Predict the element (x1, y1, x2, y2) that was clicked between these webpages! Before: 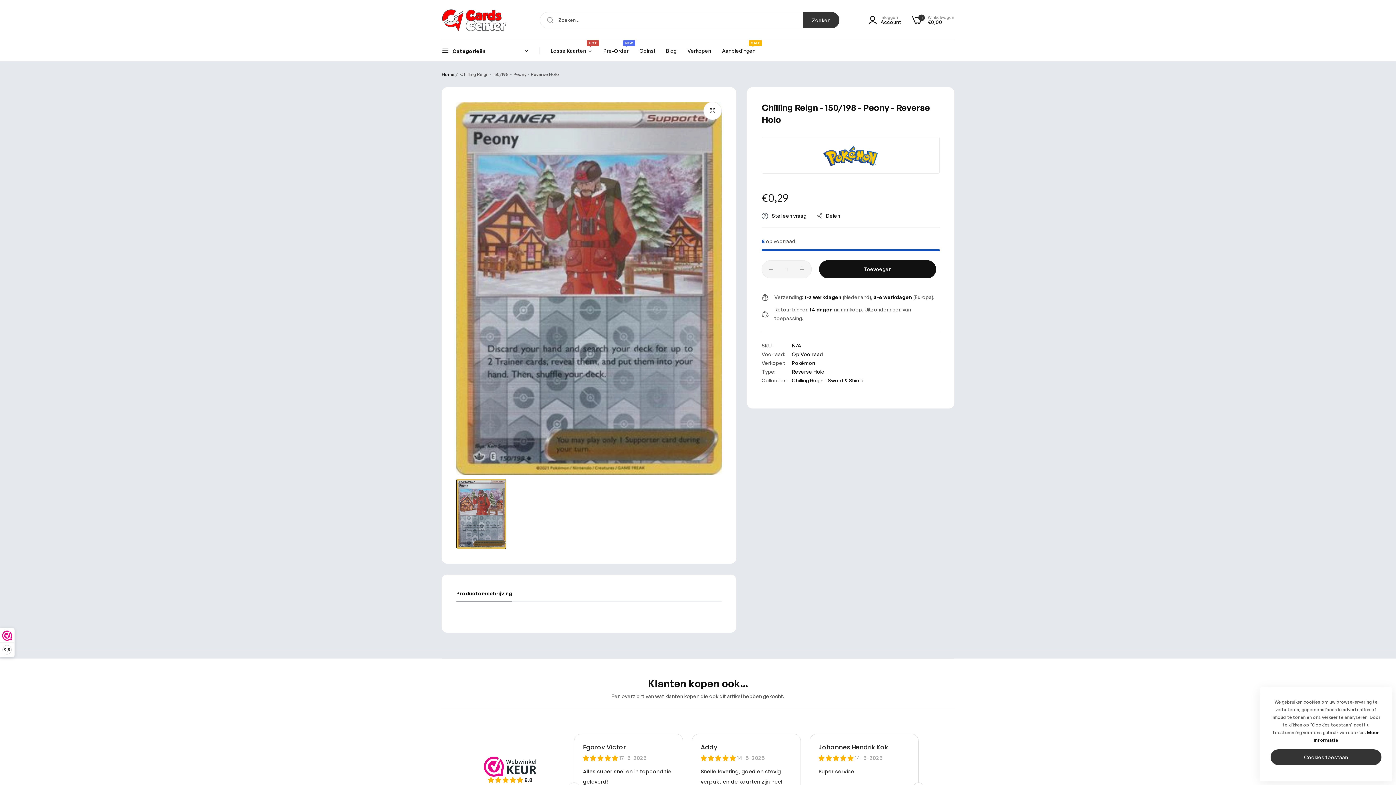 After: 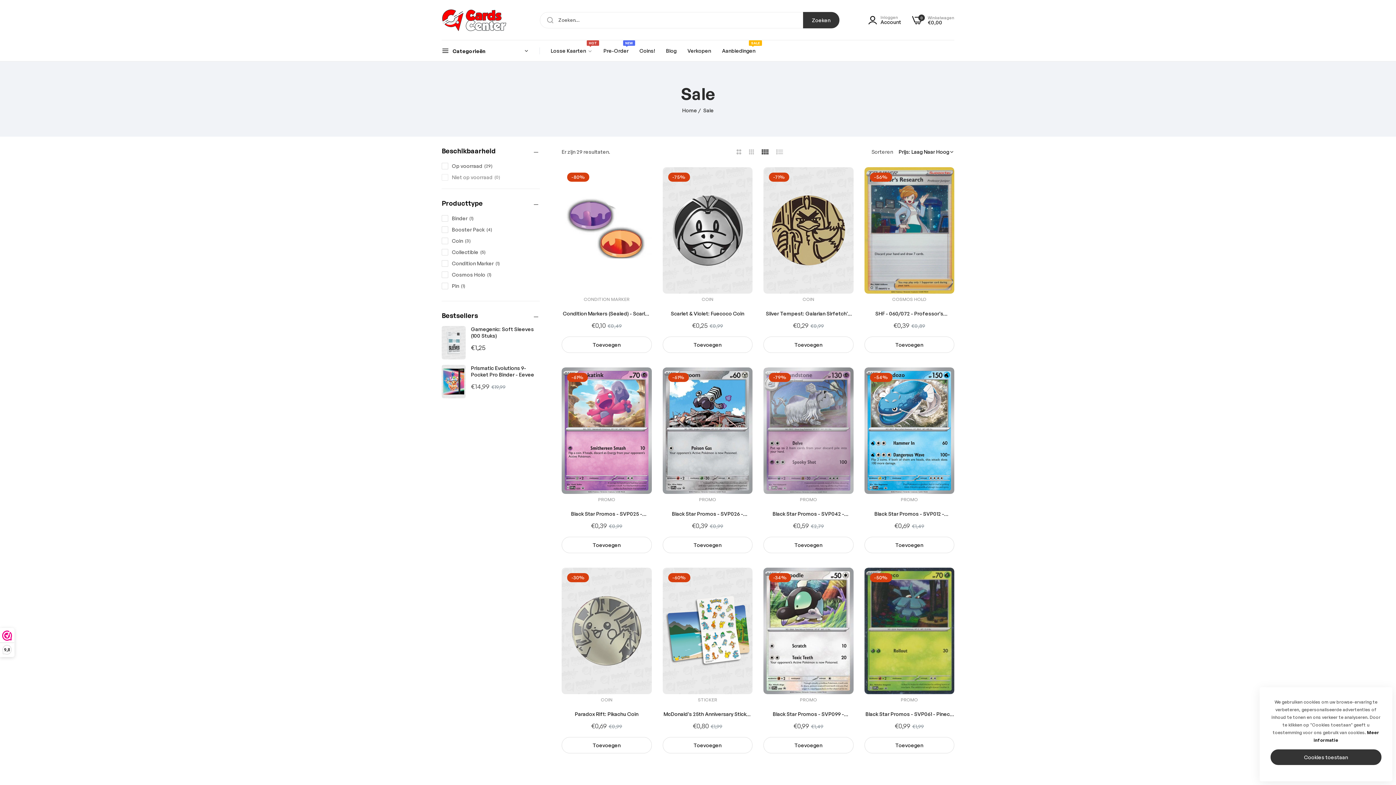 Action: label: Aanbiedingen
SALE bbox: (716, 40, 761, 60)